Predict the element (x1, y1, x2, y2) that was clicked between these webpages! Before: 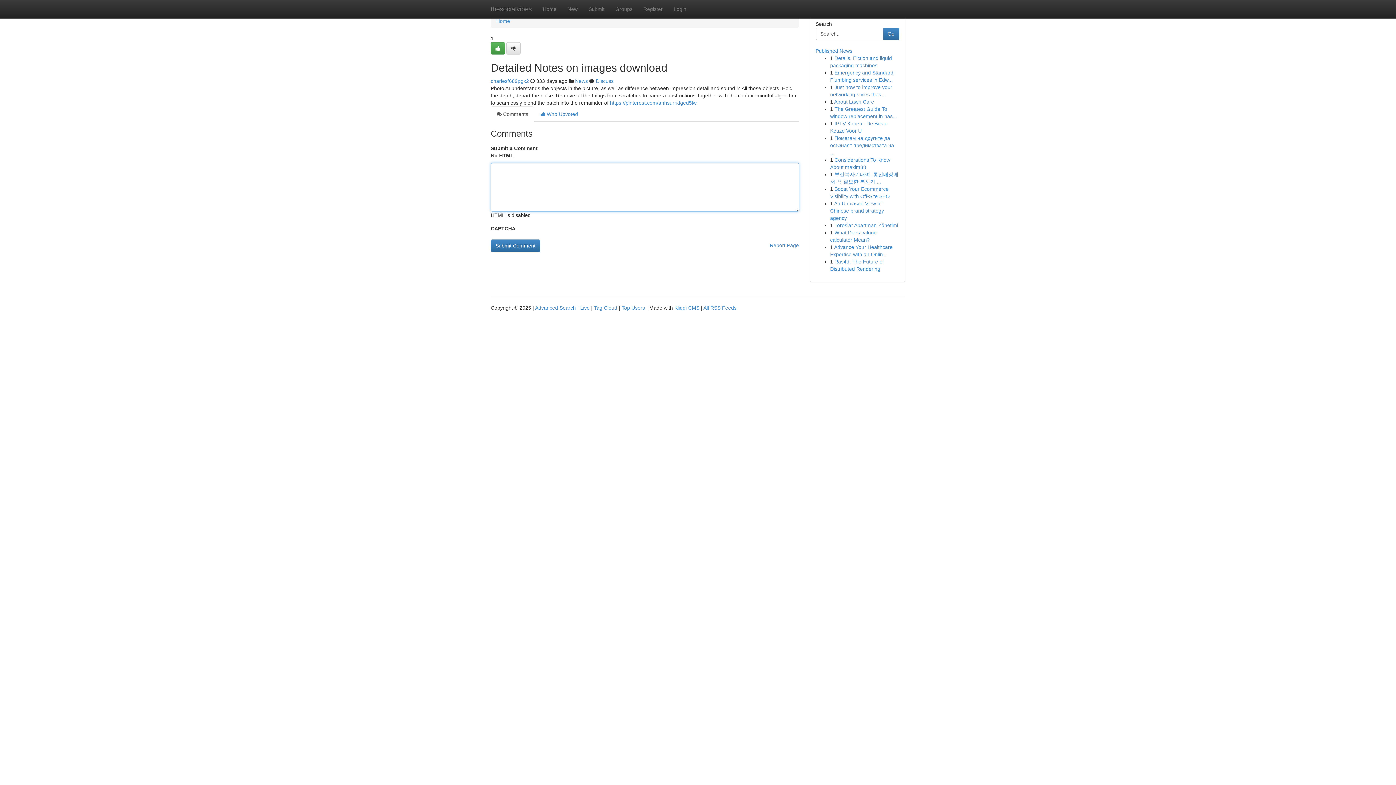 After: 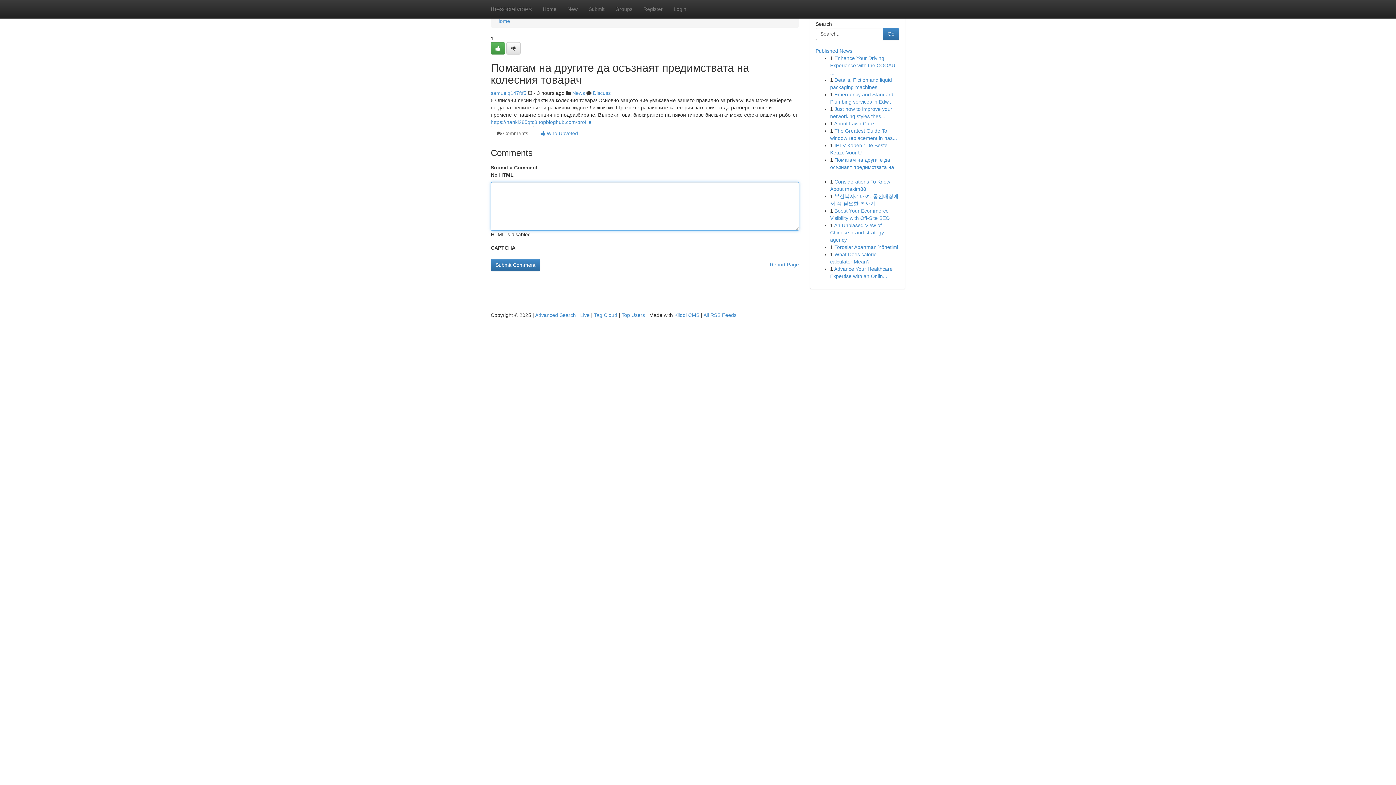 Action: bbox: (830, 135, 894, 155) label: Помагам на другите да осъзнаят предимствата на ...